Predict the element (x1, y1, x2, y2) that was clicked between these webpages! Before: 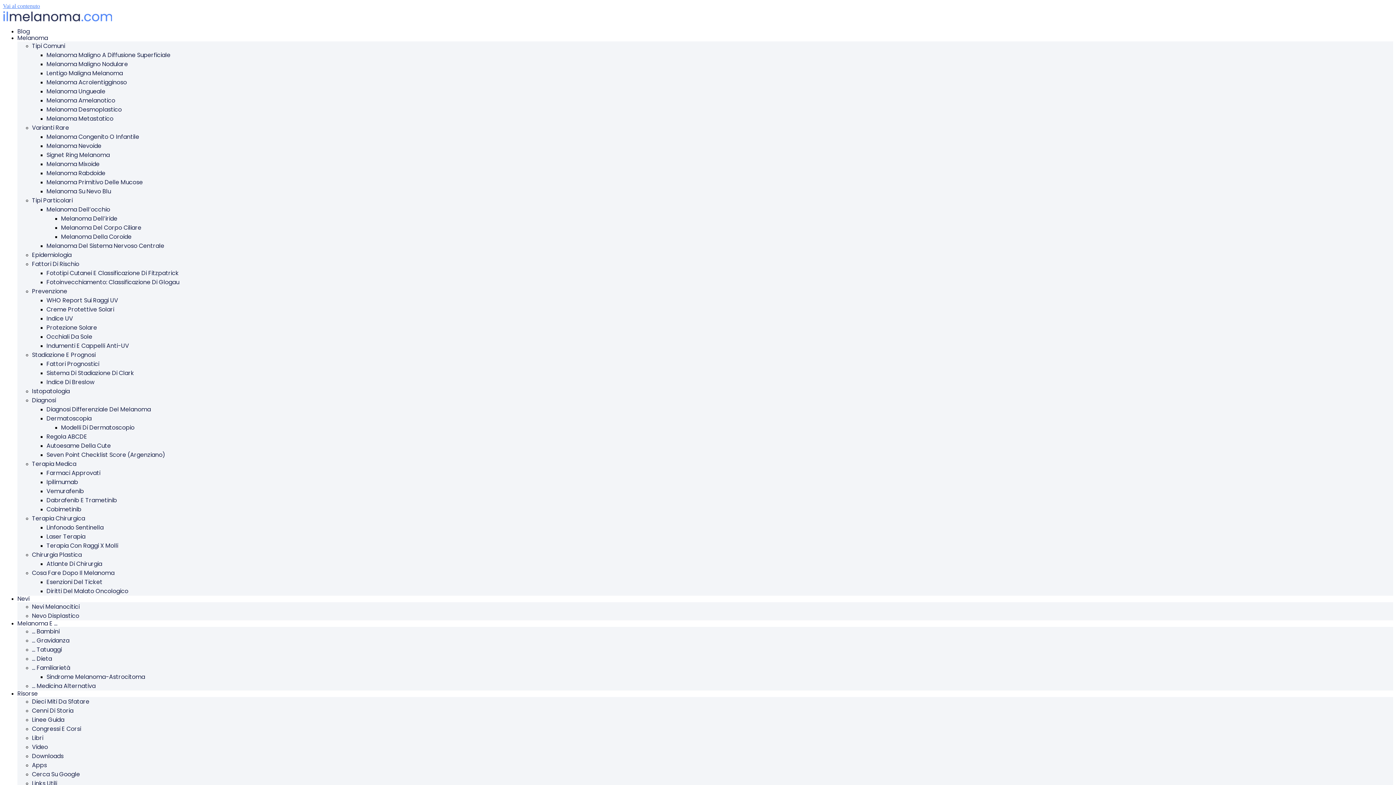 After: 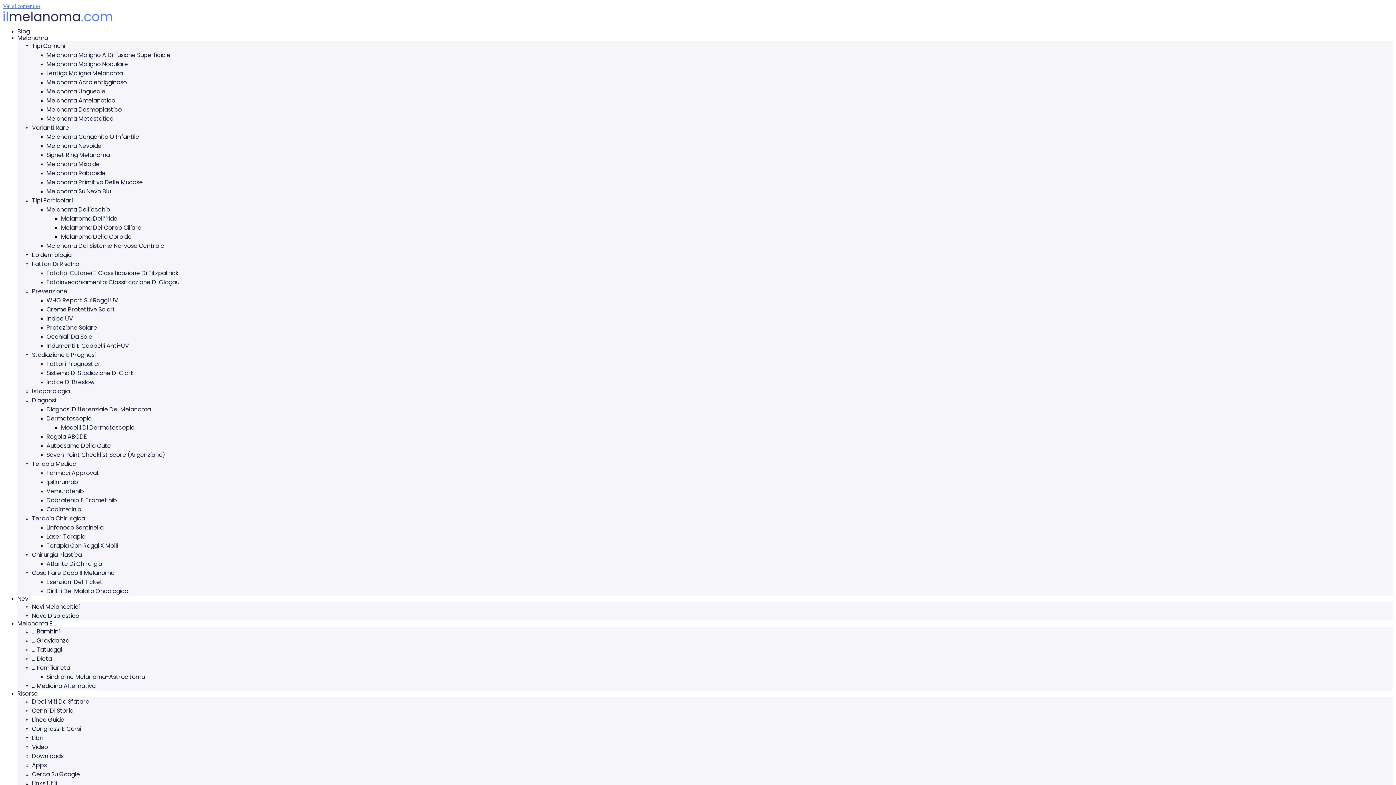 Action: bbox: (32, 460, 76, 468) label: Terapia Medica